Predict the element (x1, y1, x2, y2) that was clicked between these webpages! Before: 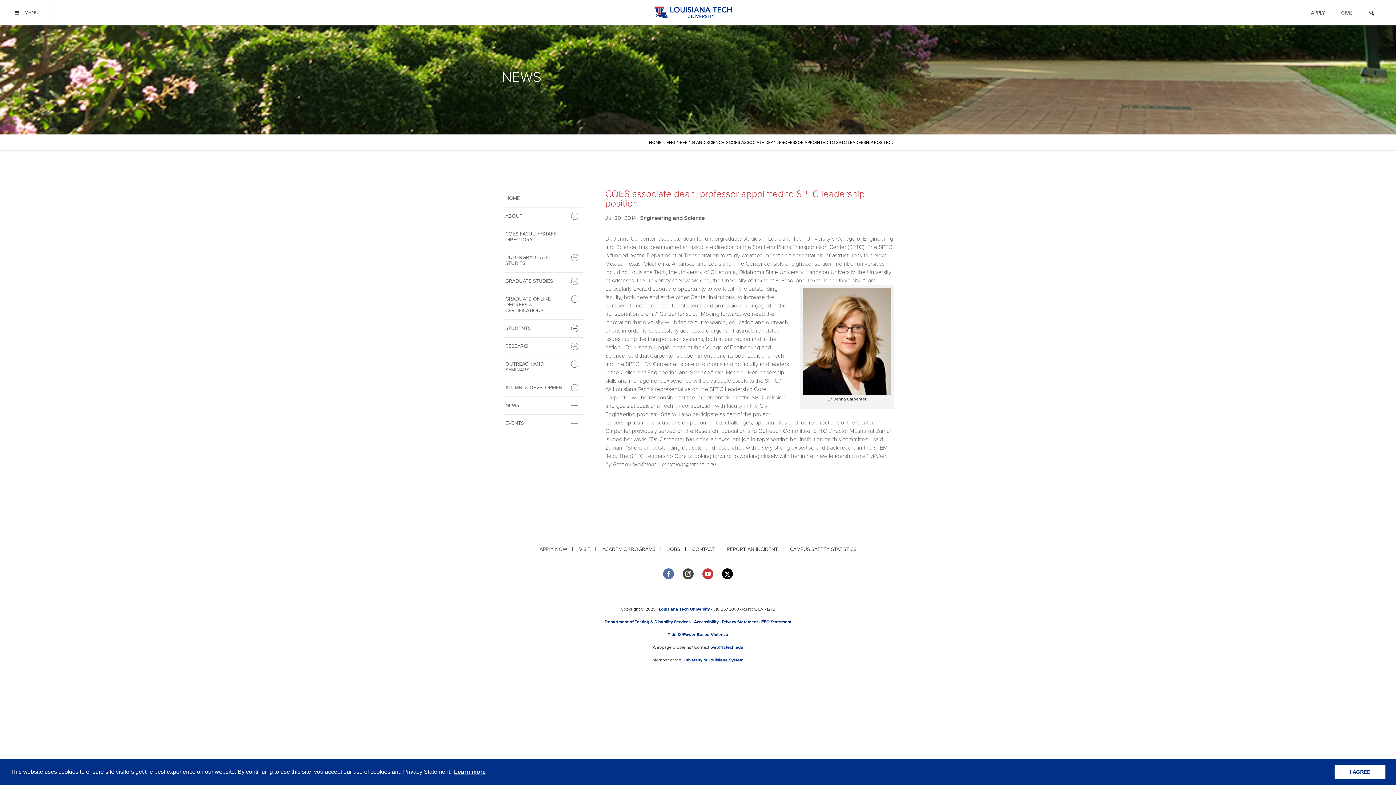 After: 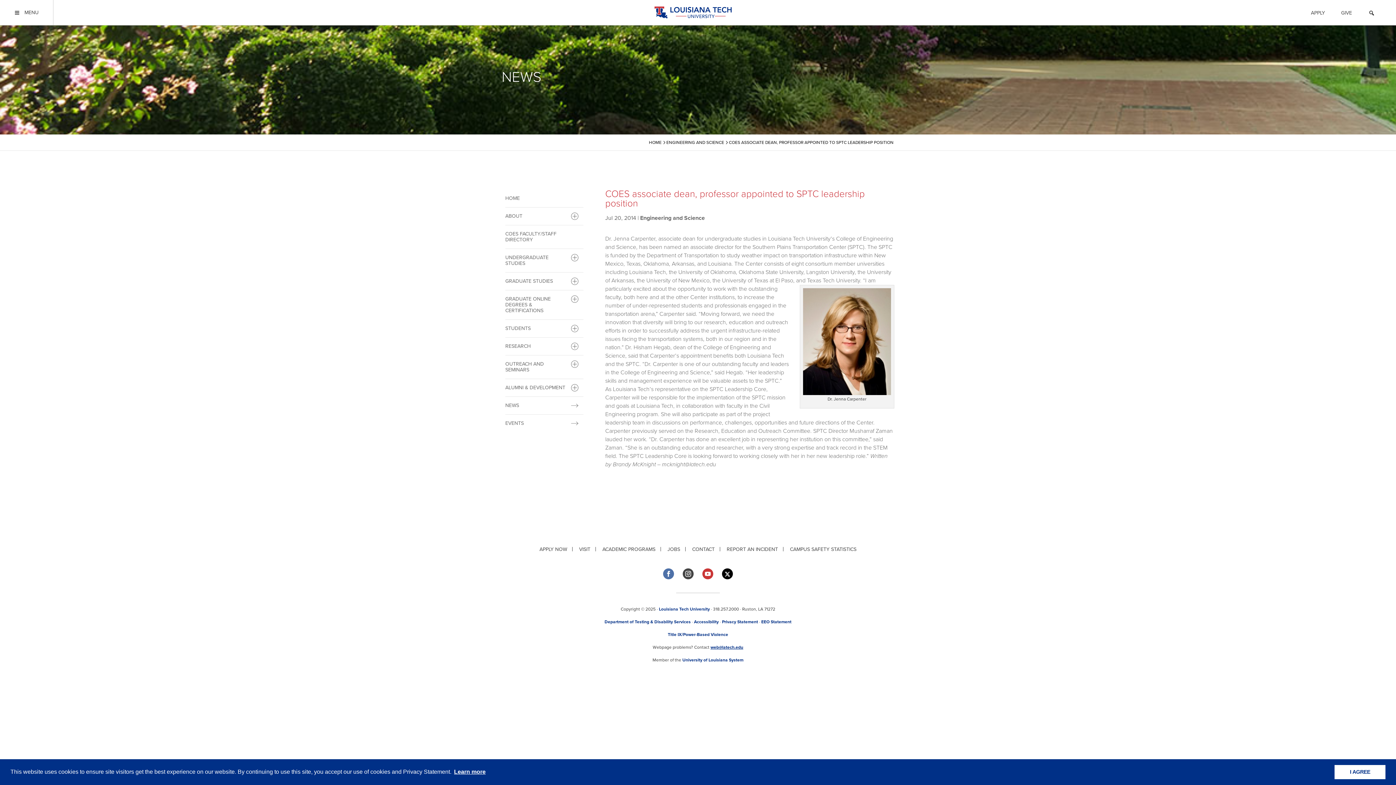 Action: label: web@latech.edu bbox: (710, 645, 743, 650)